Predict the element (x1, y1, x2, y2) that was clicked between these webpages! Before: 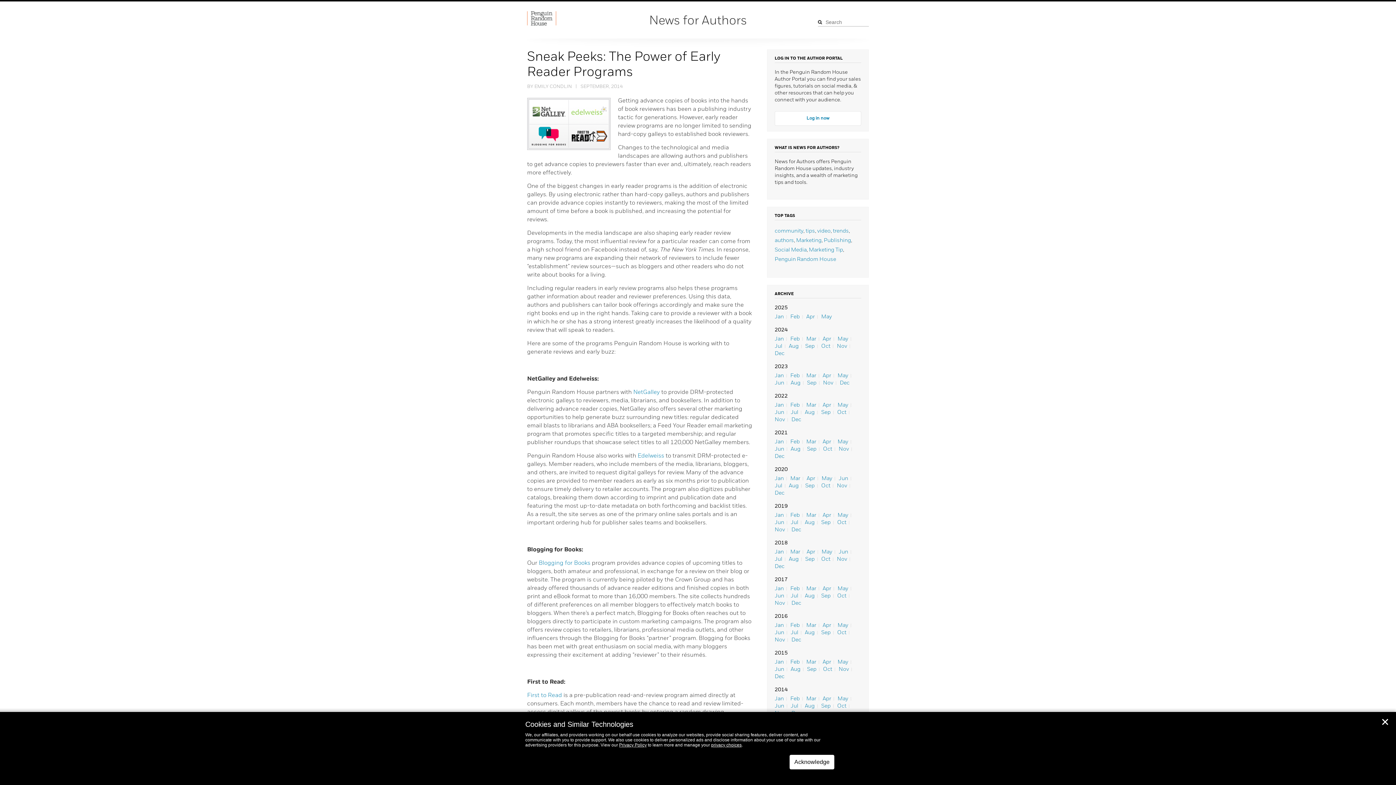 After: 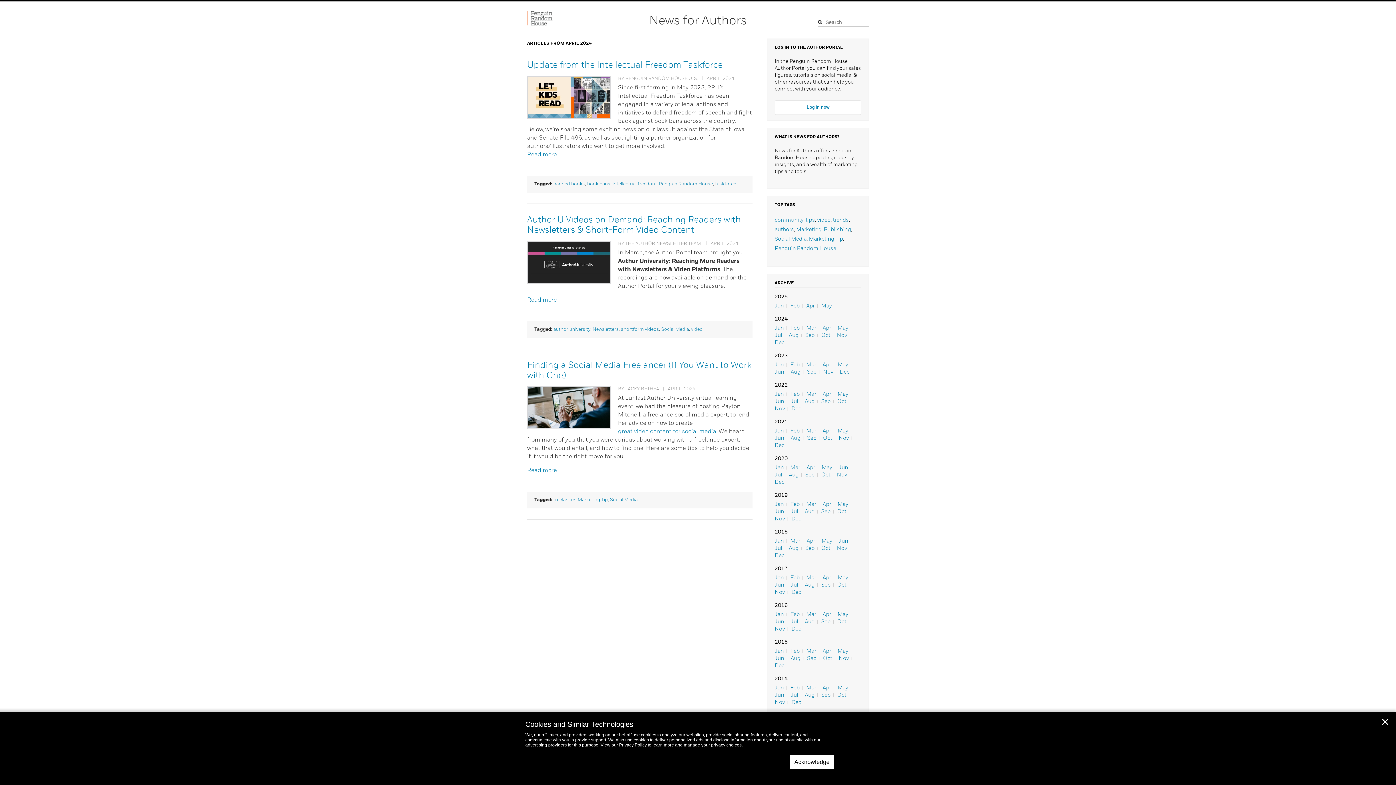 Action: bbox: (822, 336, 831, 341) label: Apr